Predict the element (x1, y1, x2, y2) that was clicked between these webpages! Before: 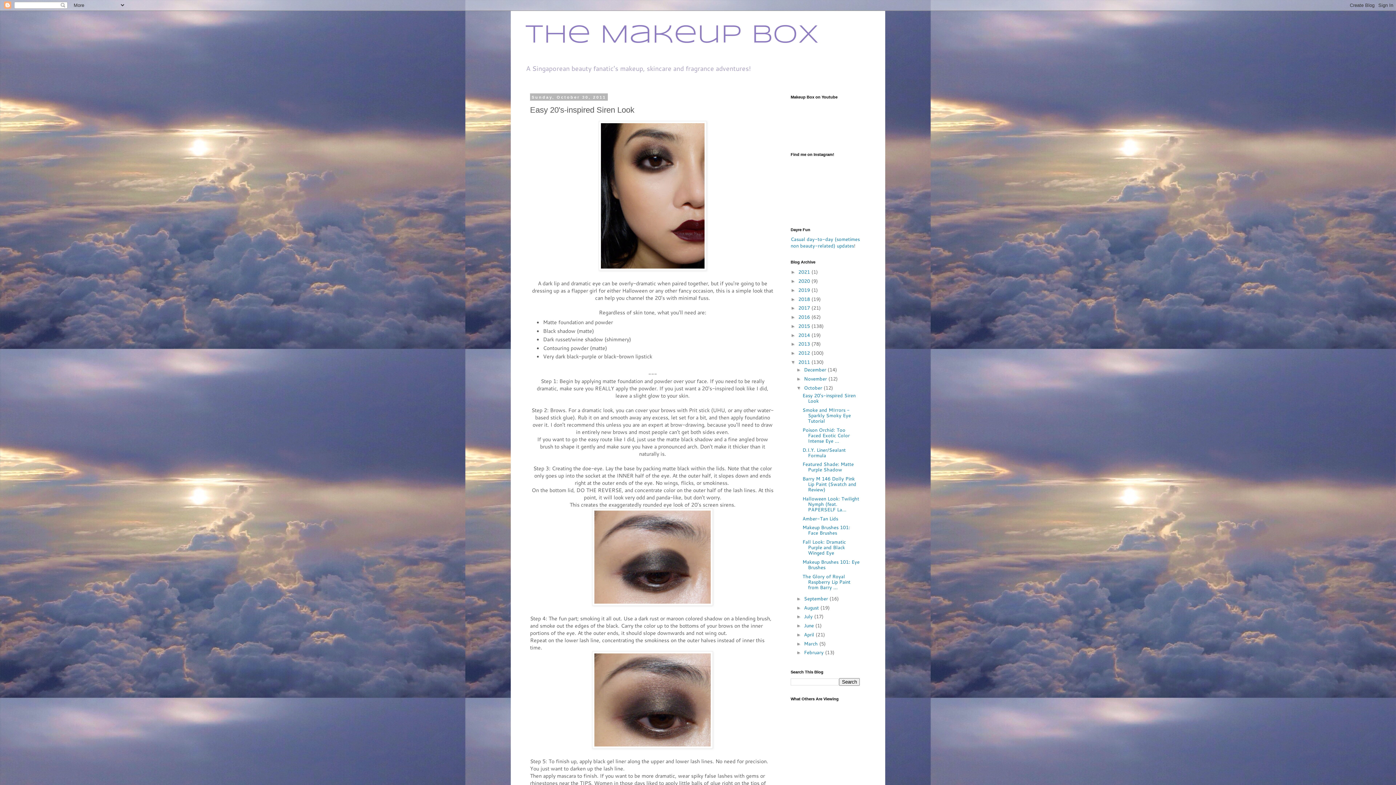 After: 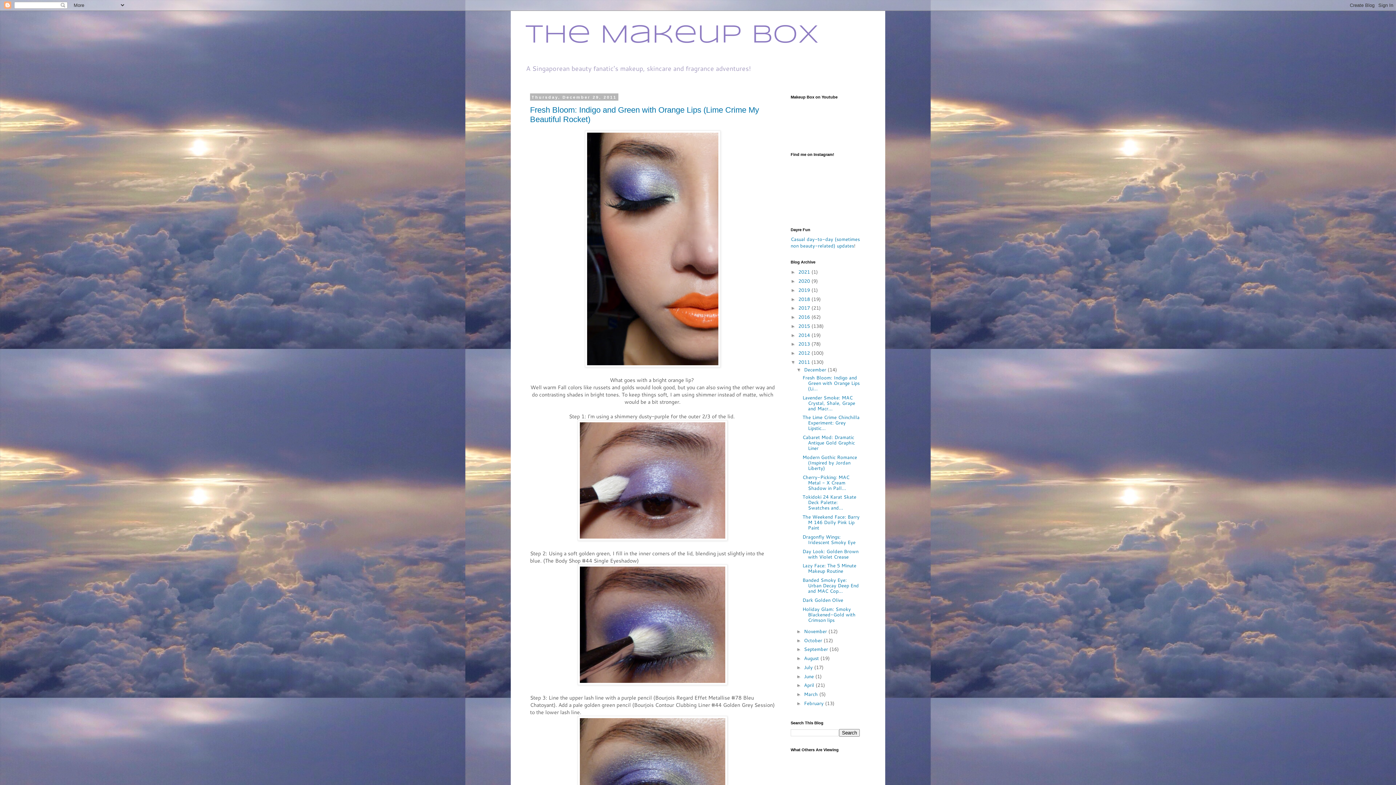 Action: label: 2011  bbox: (798, 358, 811, 365)